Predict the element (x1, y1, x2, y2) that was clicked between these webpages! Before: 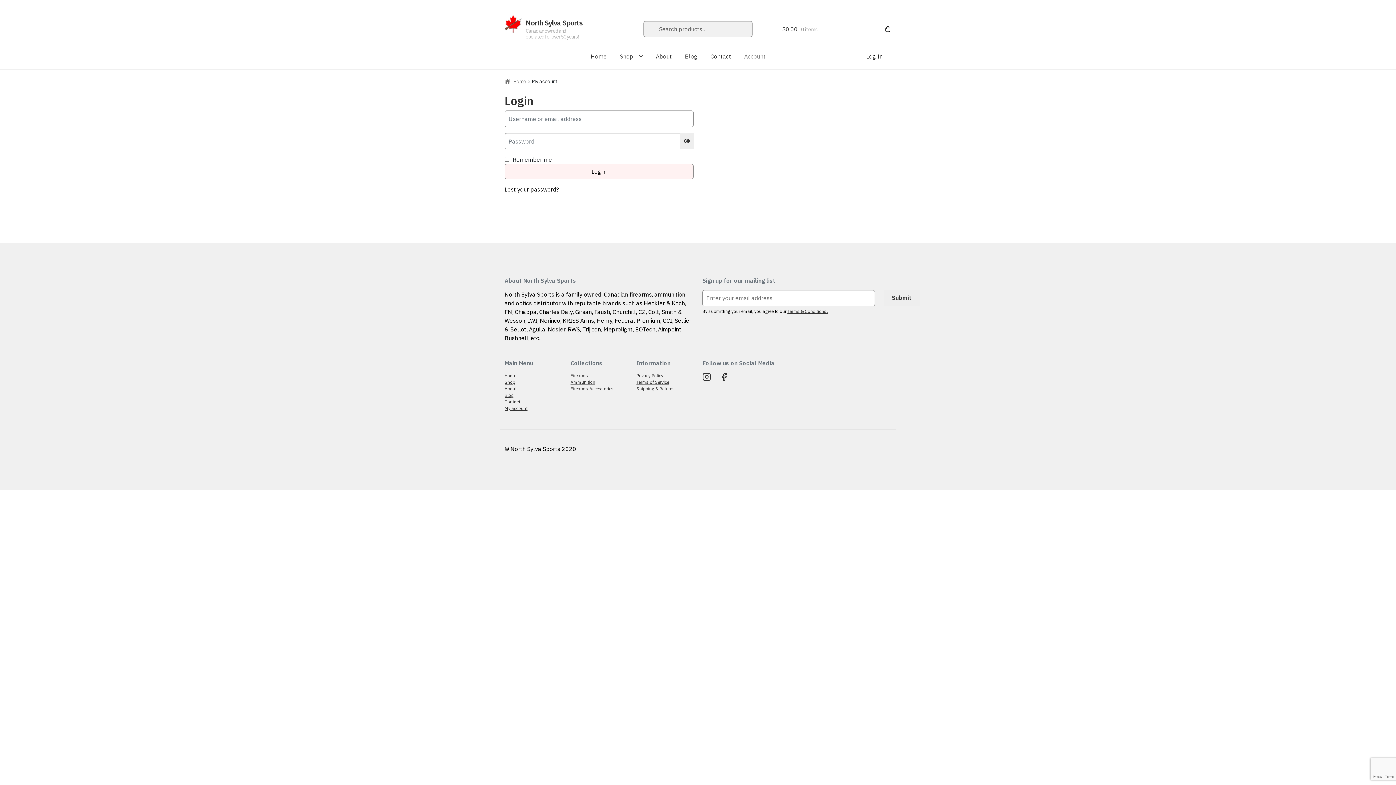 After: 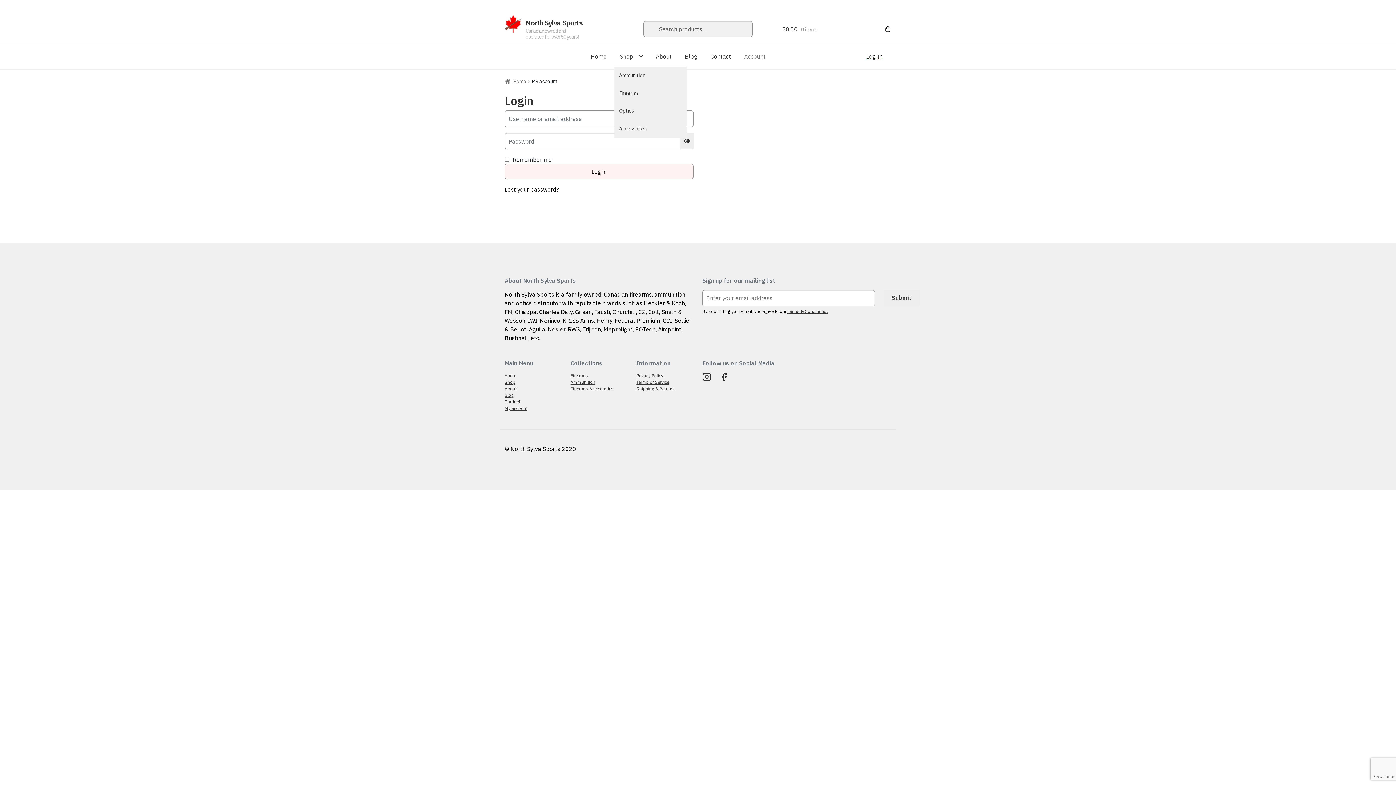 Action: label: Shop bbox: (614, 46, 648, 66)